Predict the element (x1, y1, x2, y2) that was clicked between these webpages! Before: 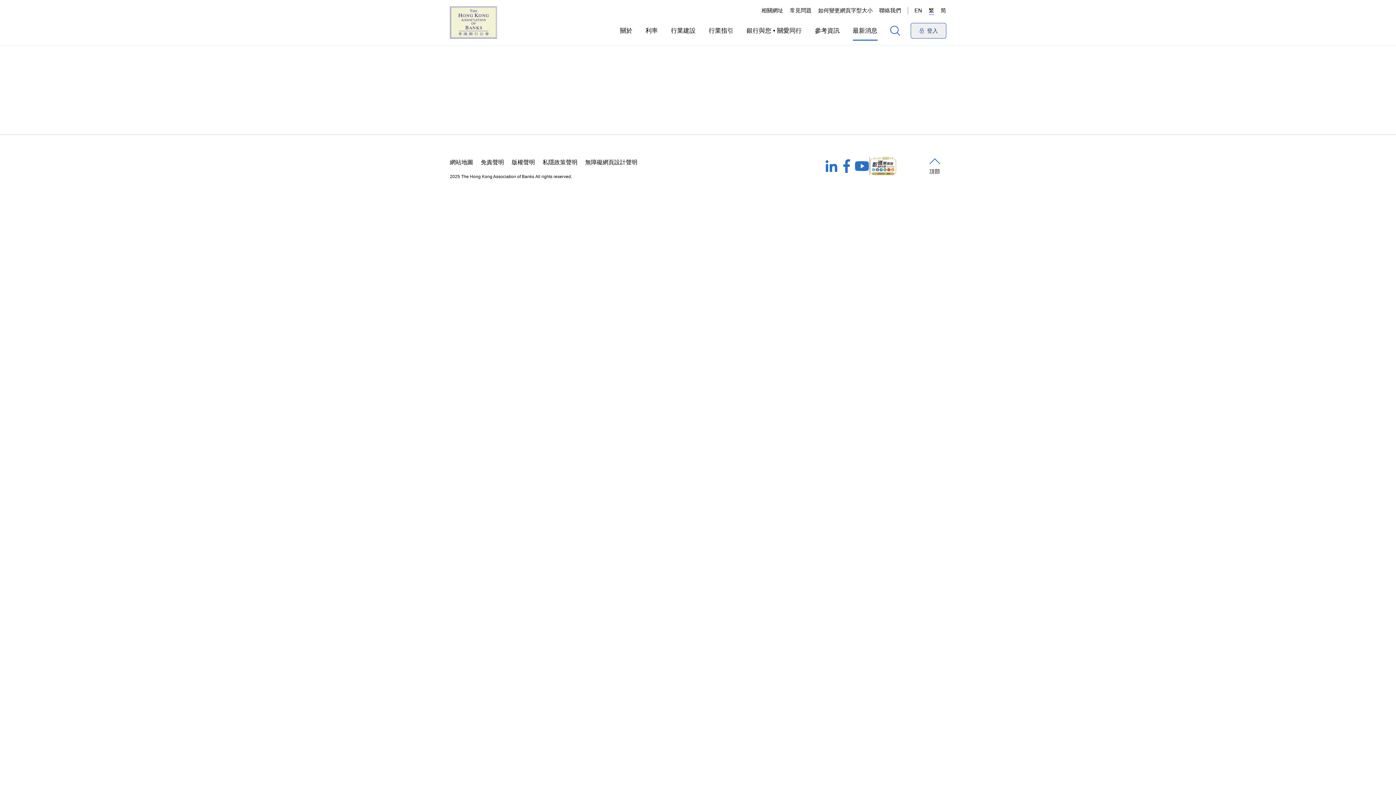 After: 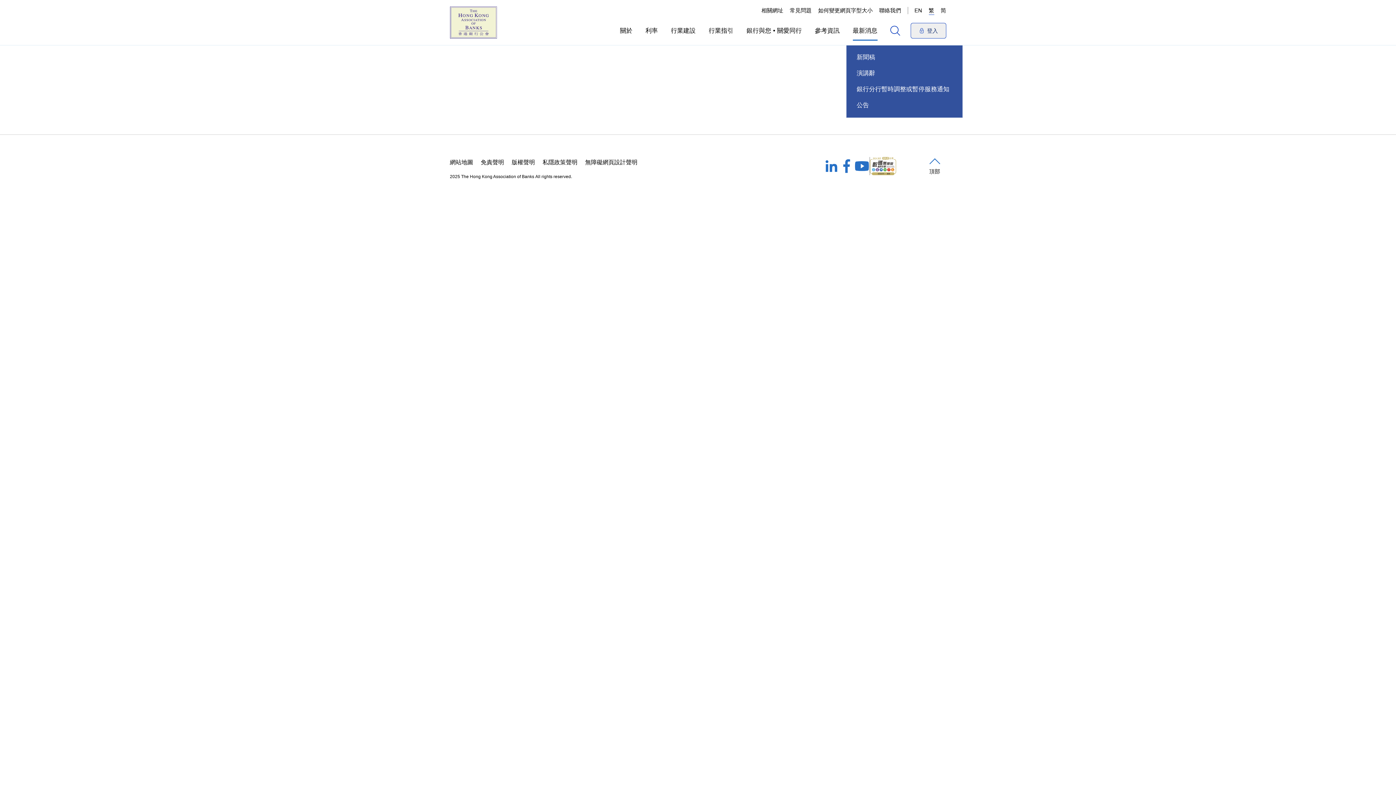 Action: bbox: (863, 23, 888, 37) label: 最新消息